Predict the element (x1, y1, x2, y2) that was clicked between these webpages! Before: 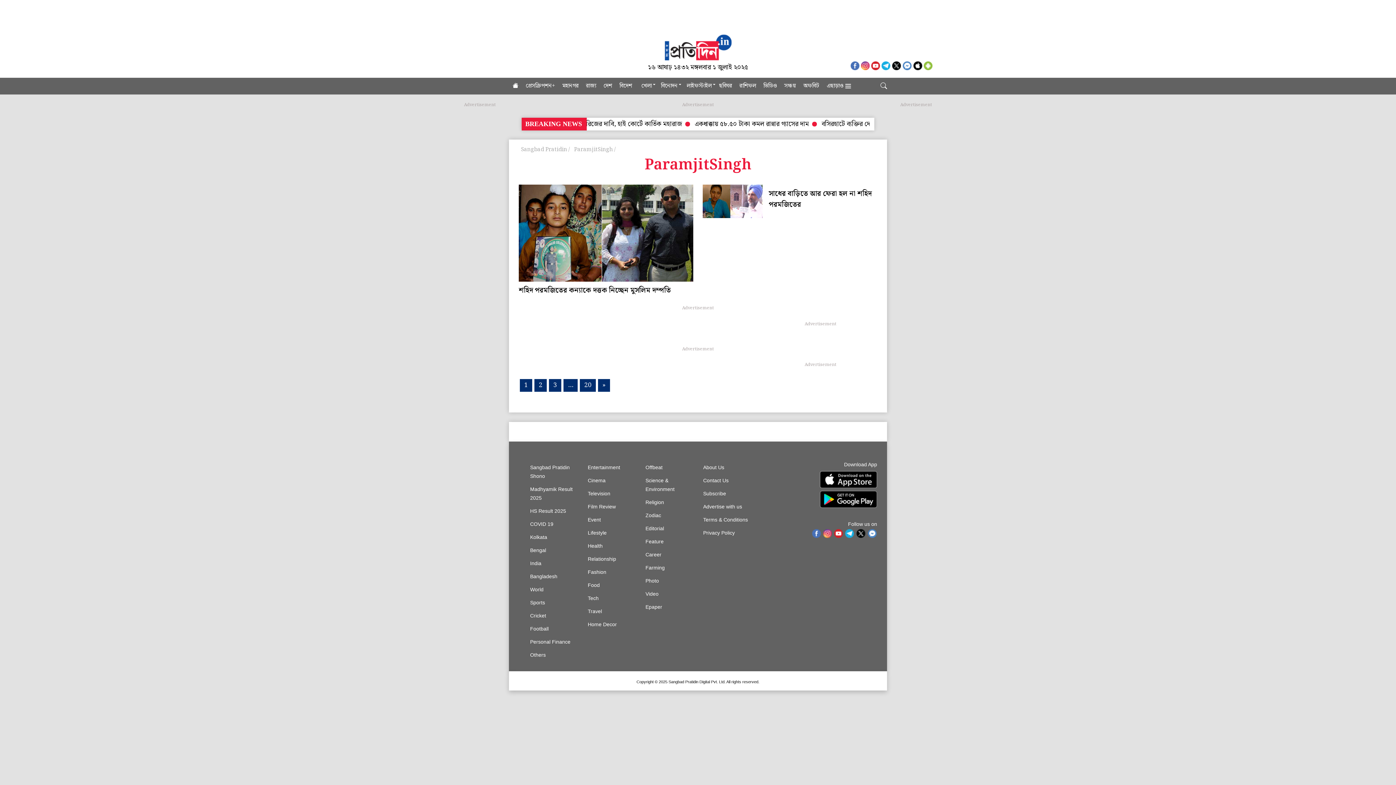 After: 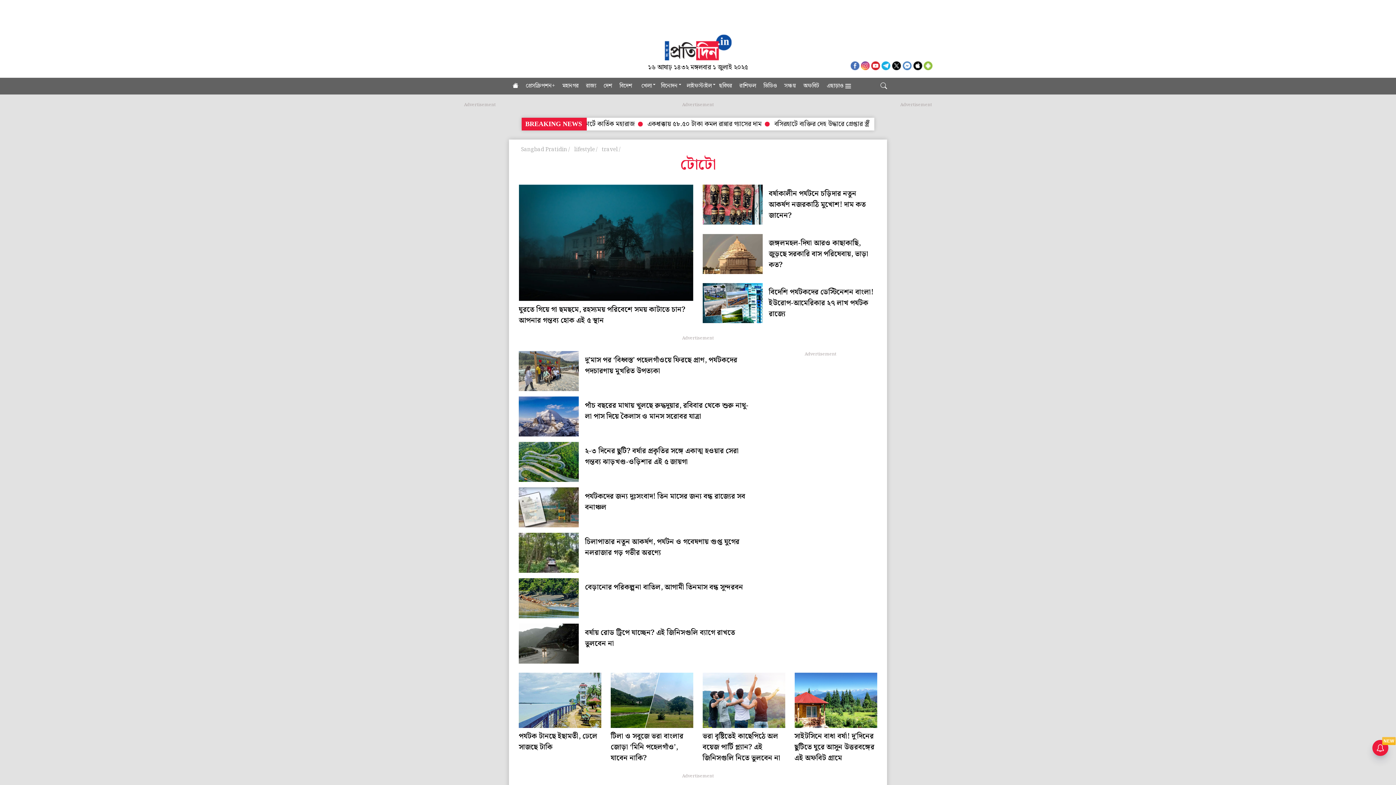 Action: label: Travel bbox: (587, 605, 634, 618)